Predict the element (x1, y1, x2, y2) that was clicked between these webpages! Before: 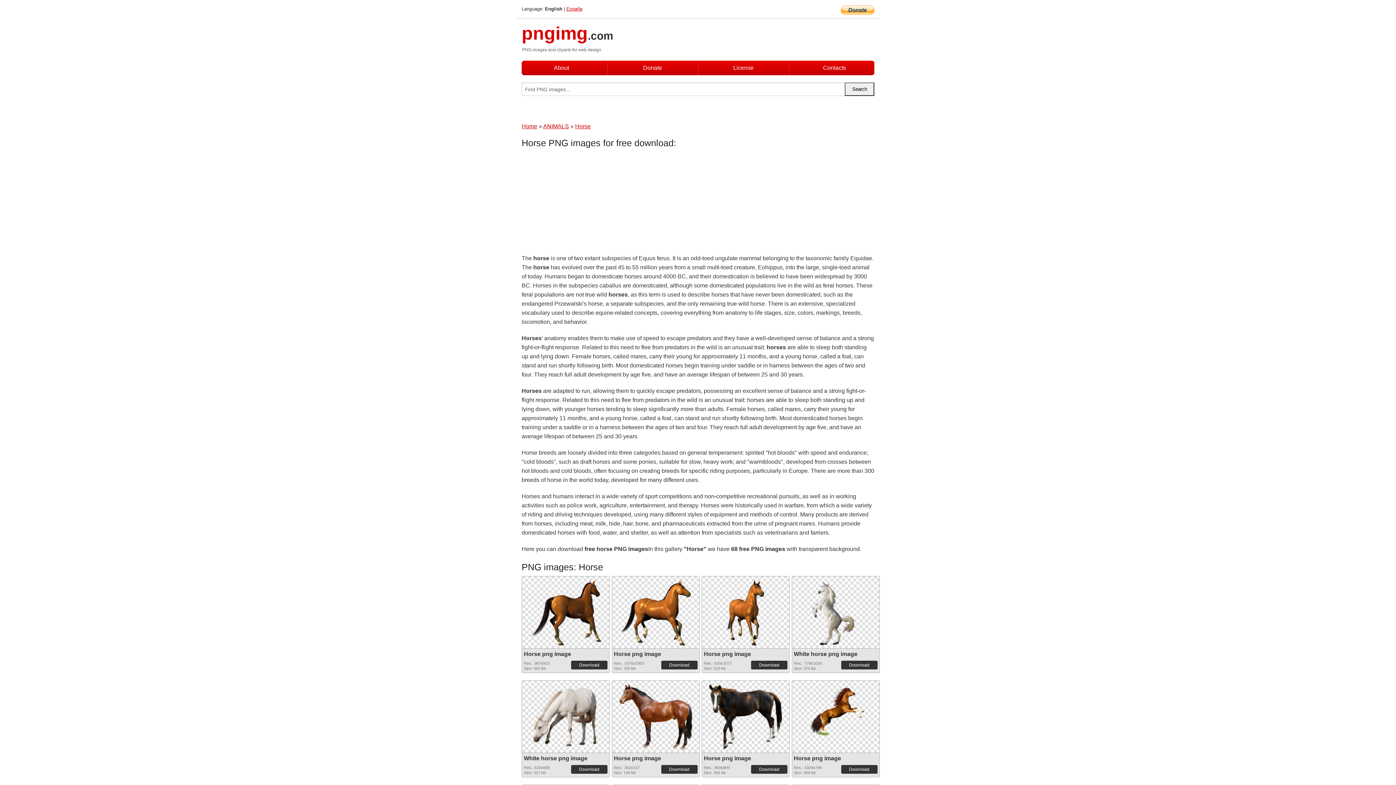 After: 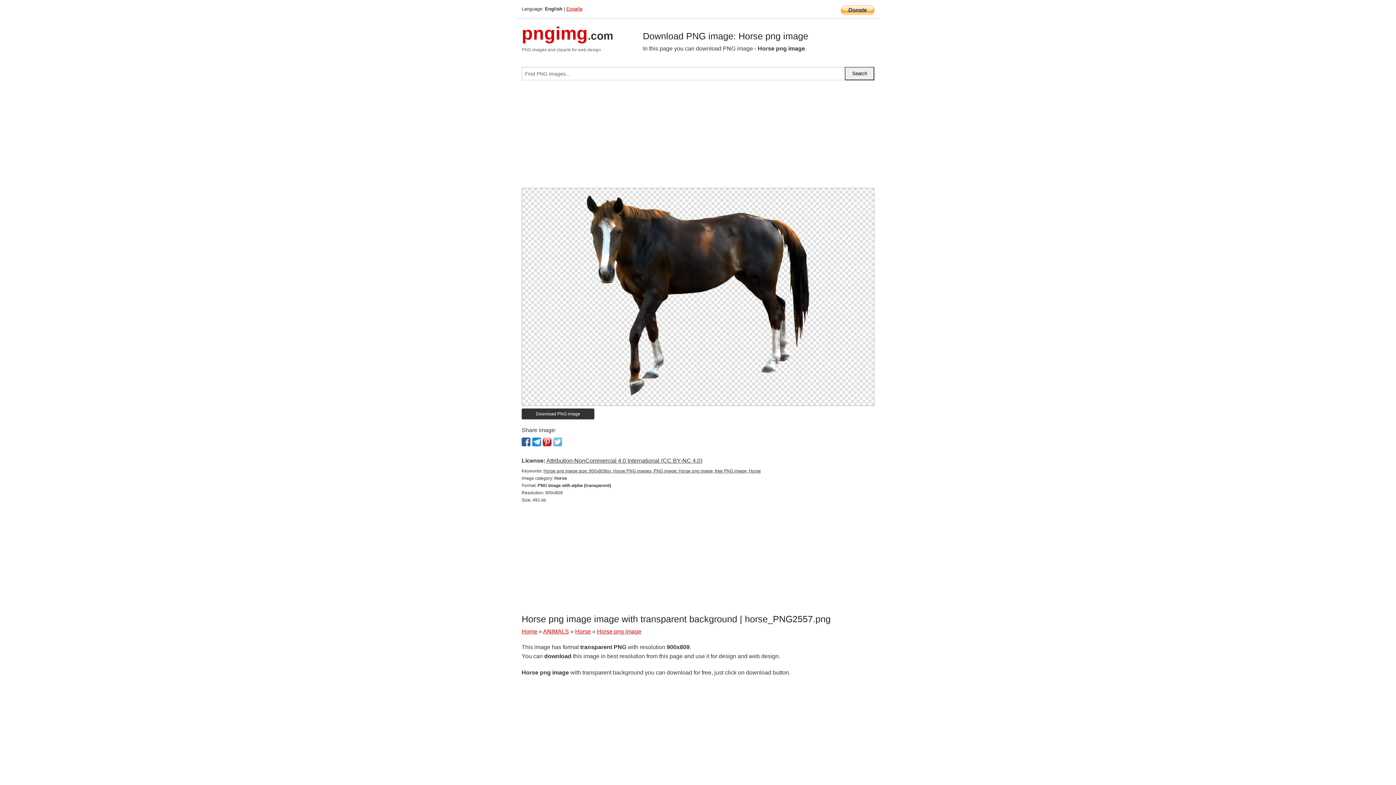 Action: label: Download bbox: (751, 765, 787, 774)